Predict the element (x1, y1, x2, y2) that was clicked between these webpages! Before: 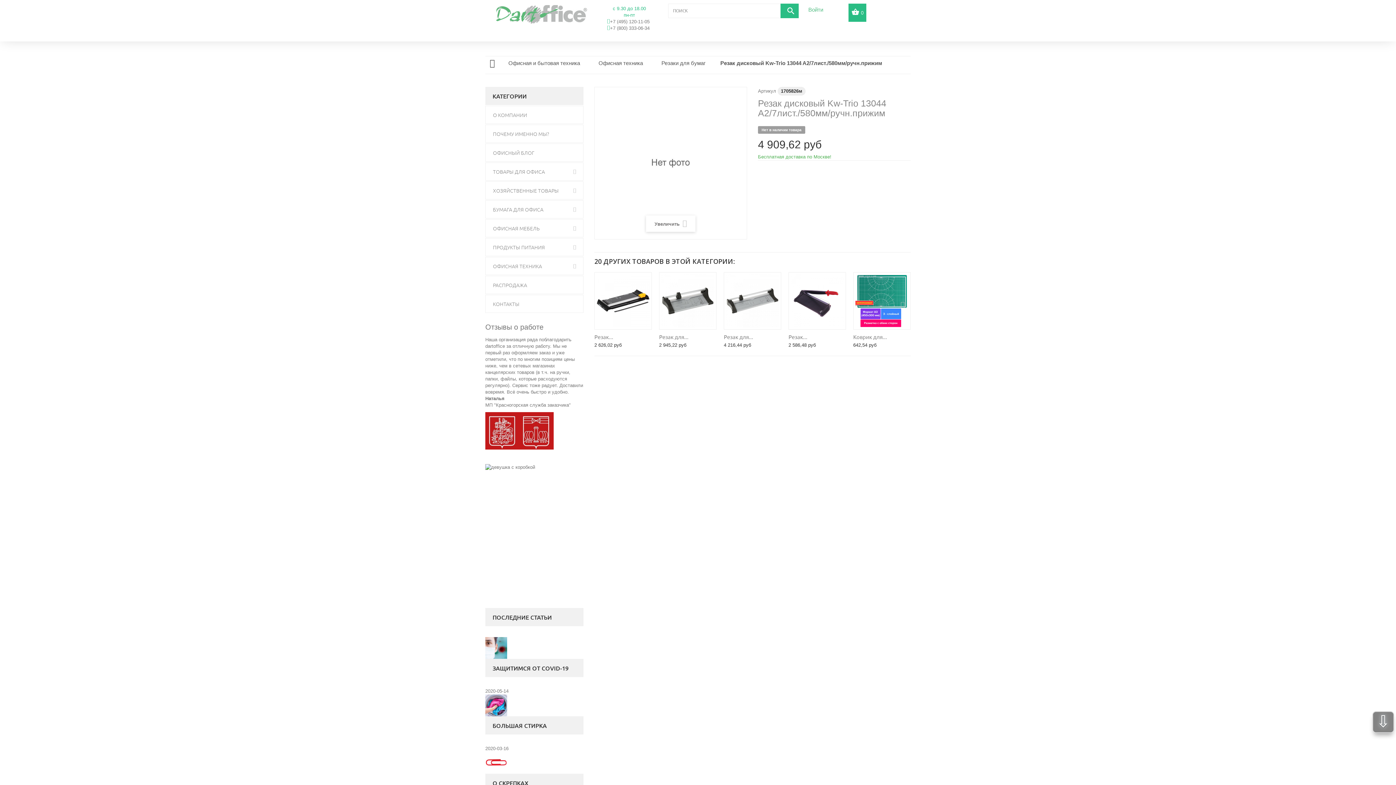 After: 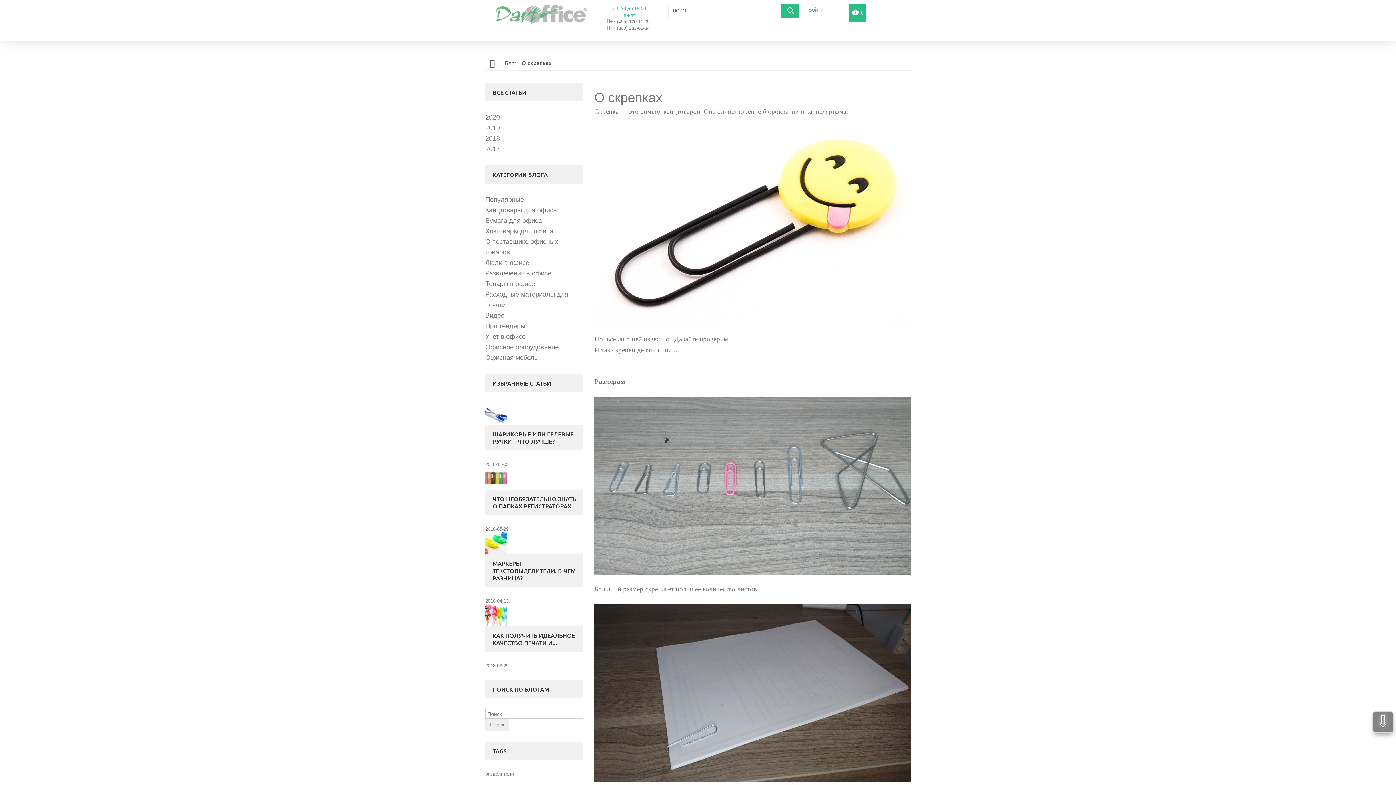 Action: bbox: (485, 760, 507, 765)